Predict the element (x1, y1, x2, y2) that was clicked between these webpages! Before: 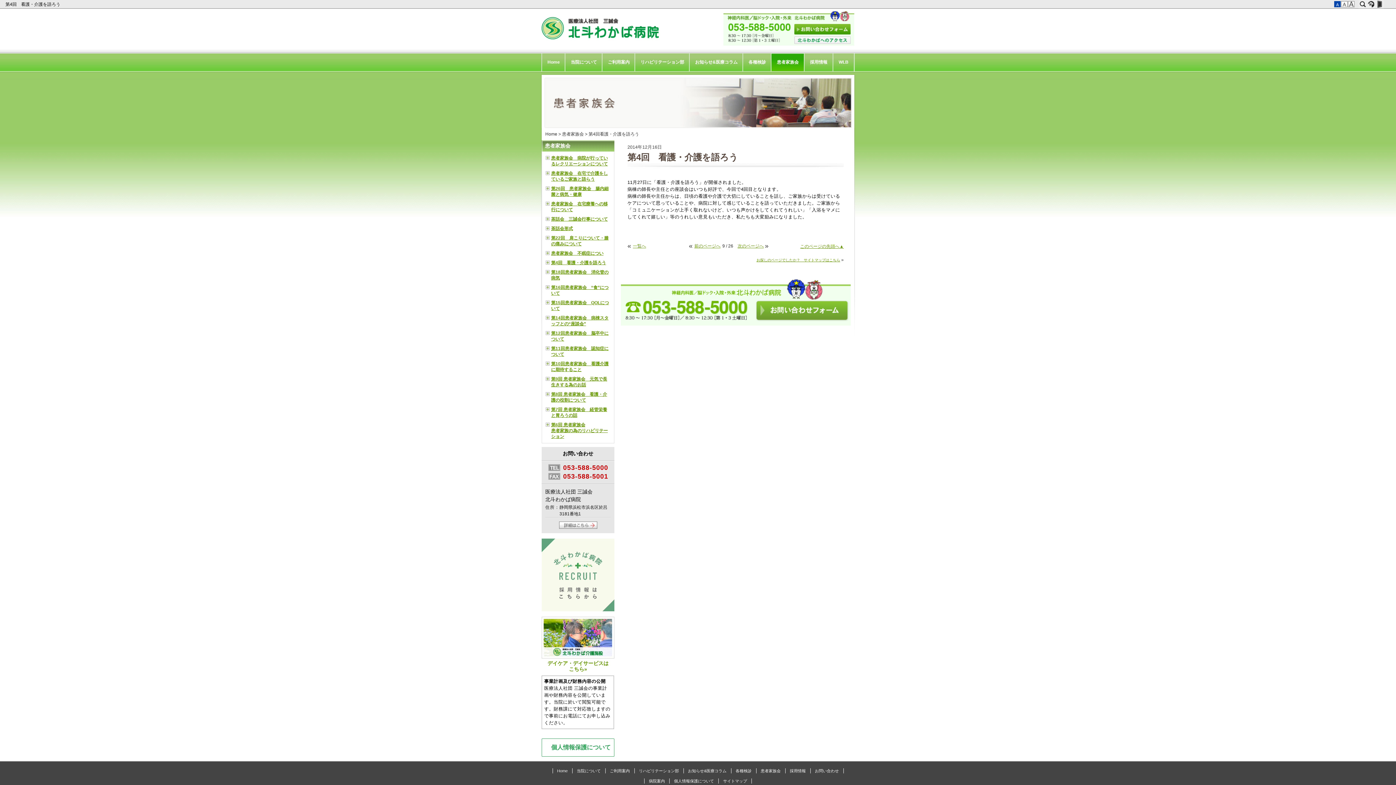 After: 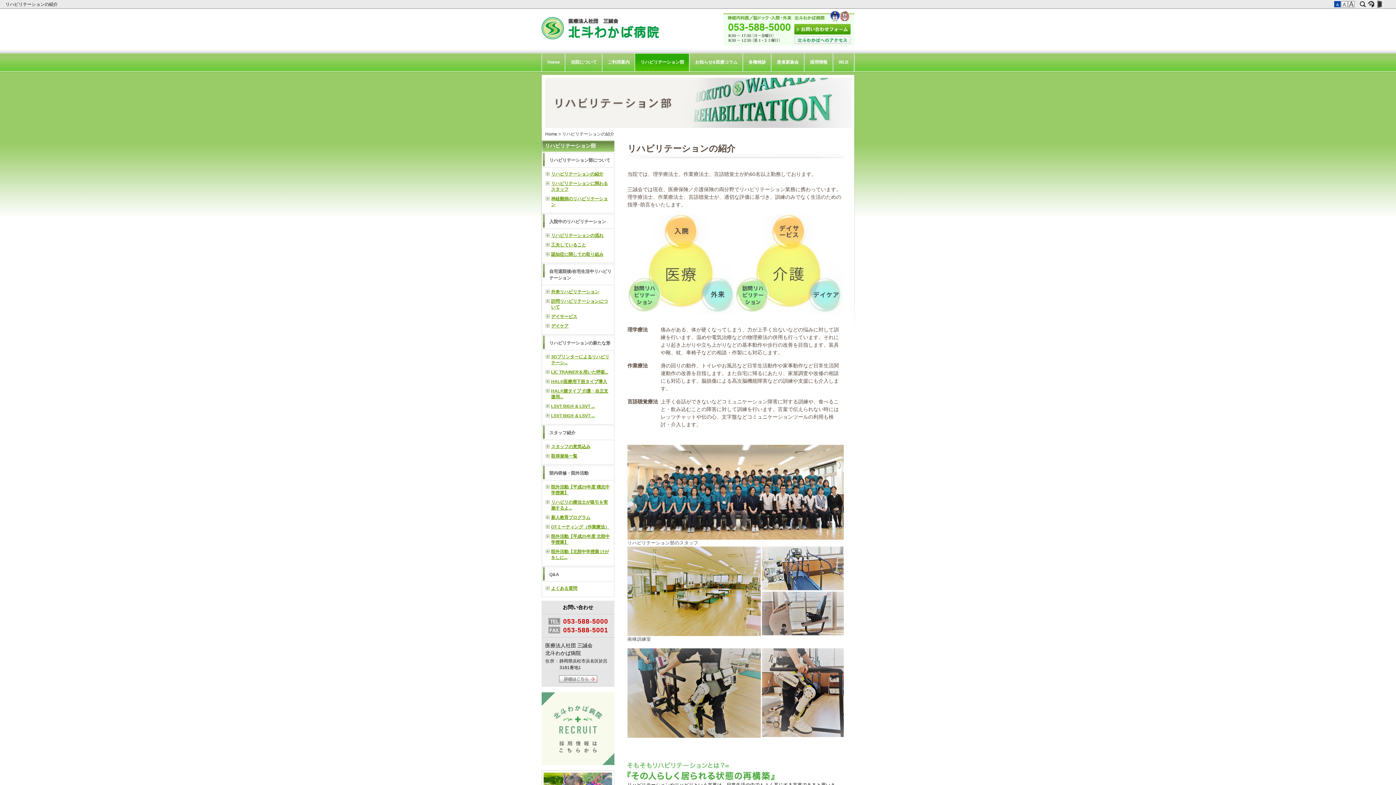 Action: bbox: (639, 769, 679, 773) label: リハビリテーション部